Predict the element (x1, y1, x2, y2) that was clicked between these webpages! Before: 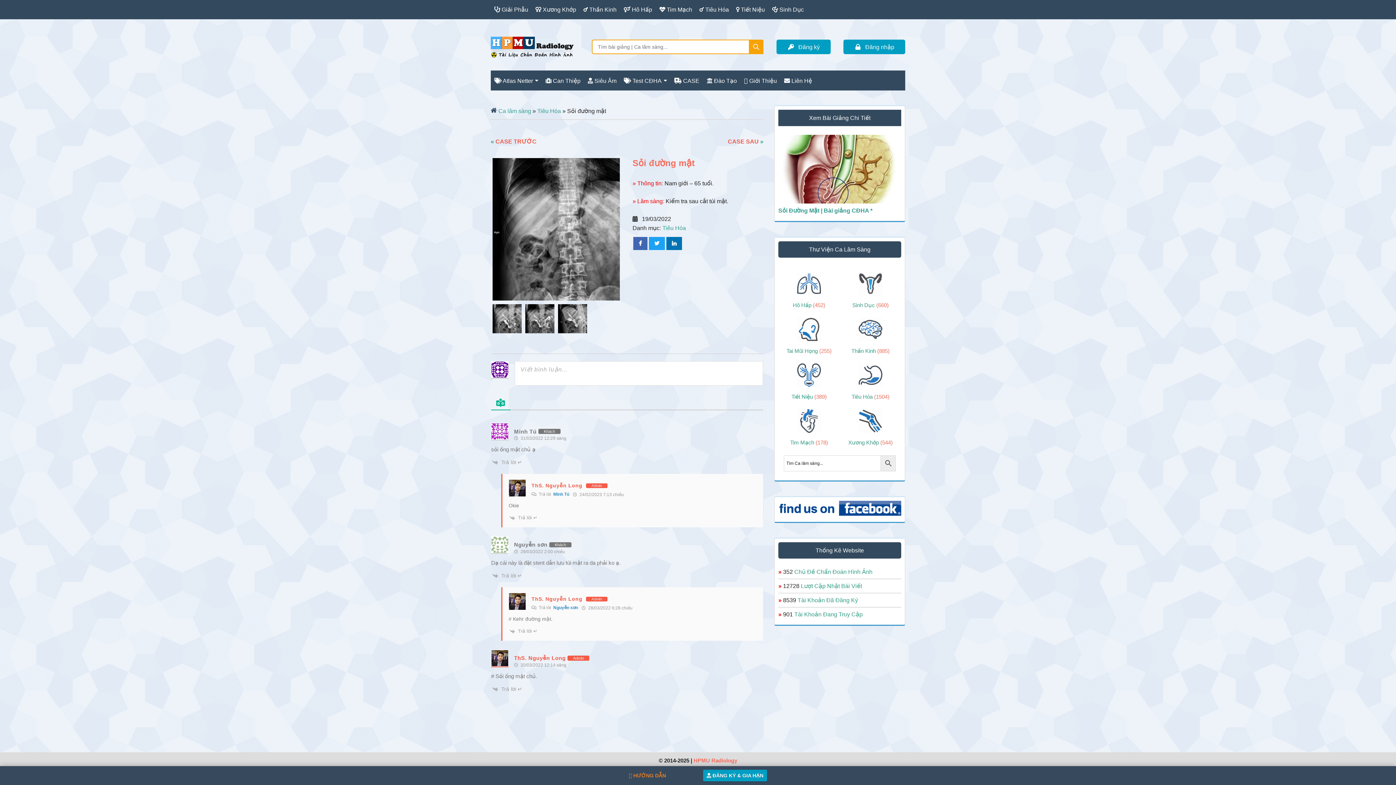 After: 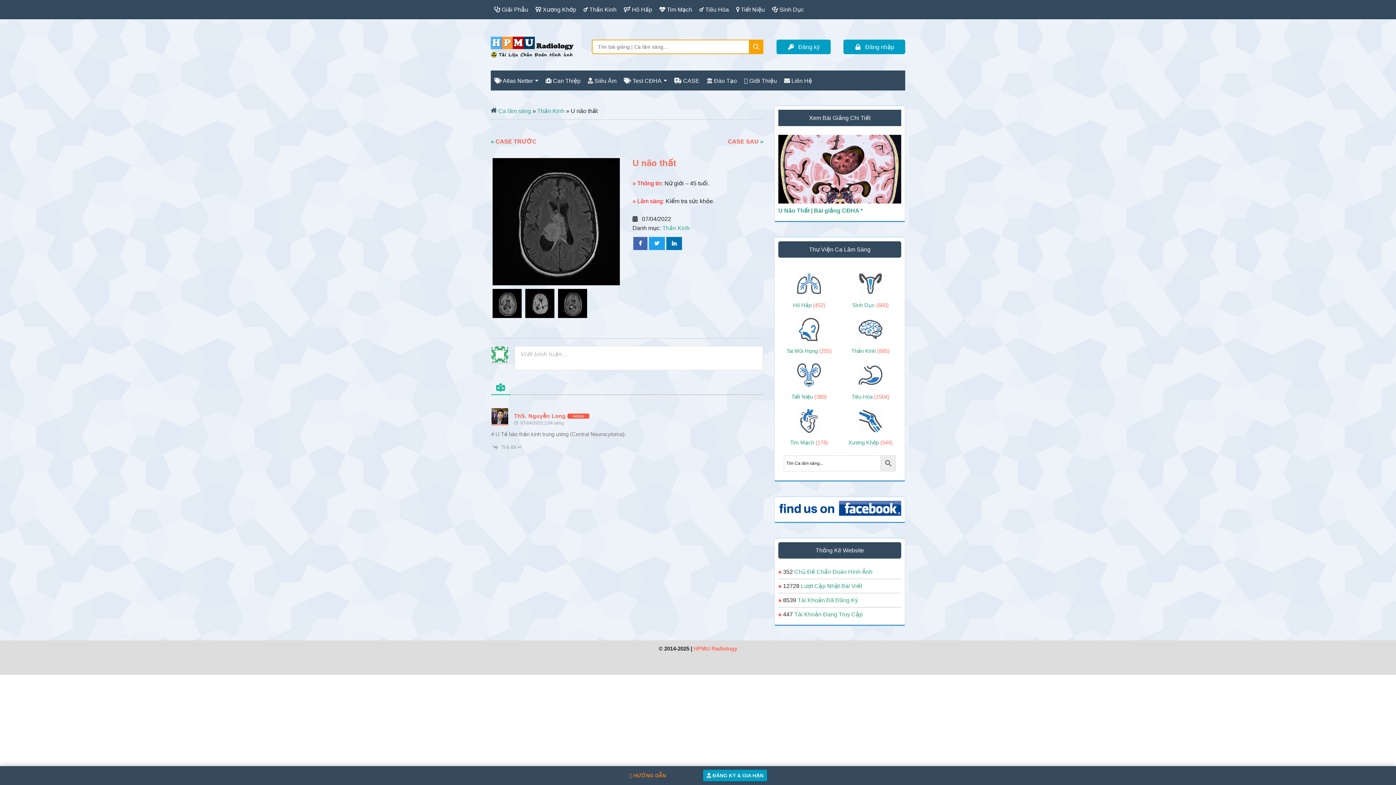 Action: bbox: (490, 134, 536, 149) label: « CASE TRƯỚC